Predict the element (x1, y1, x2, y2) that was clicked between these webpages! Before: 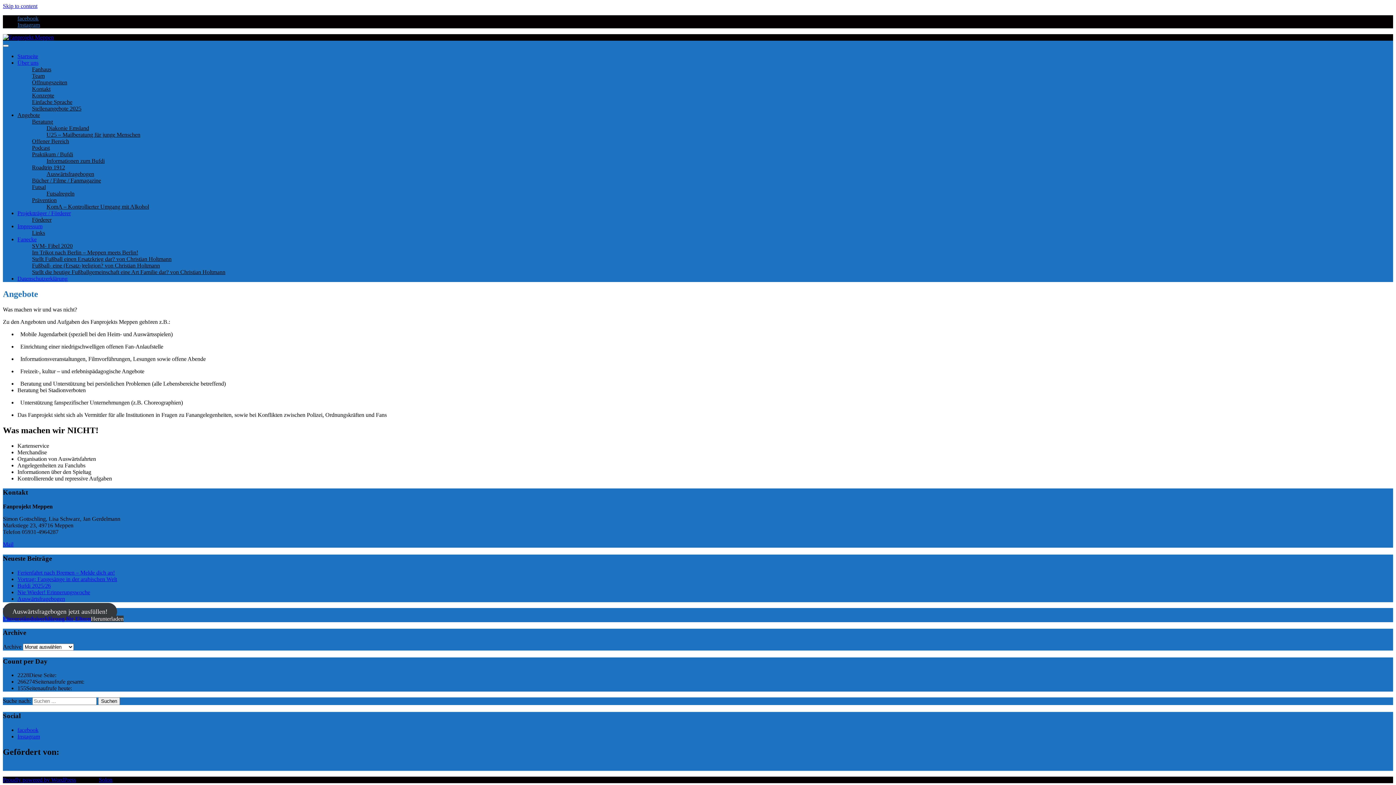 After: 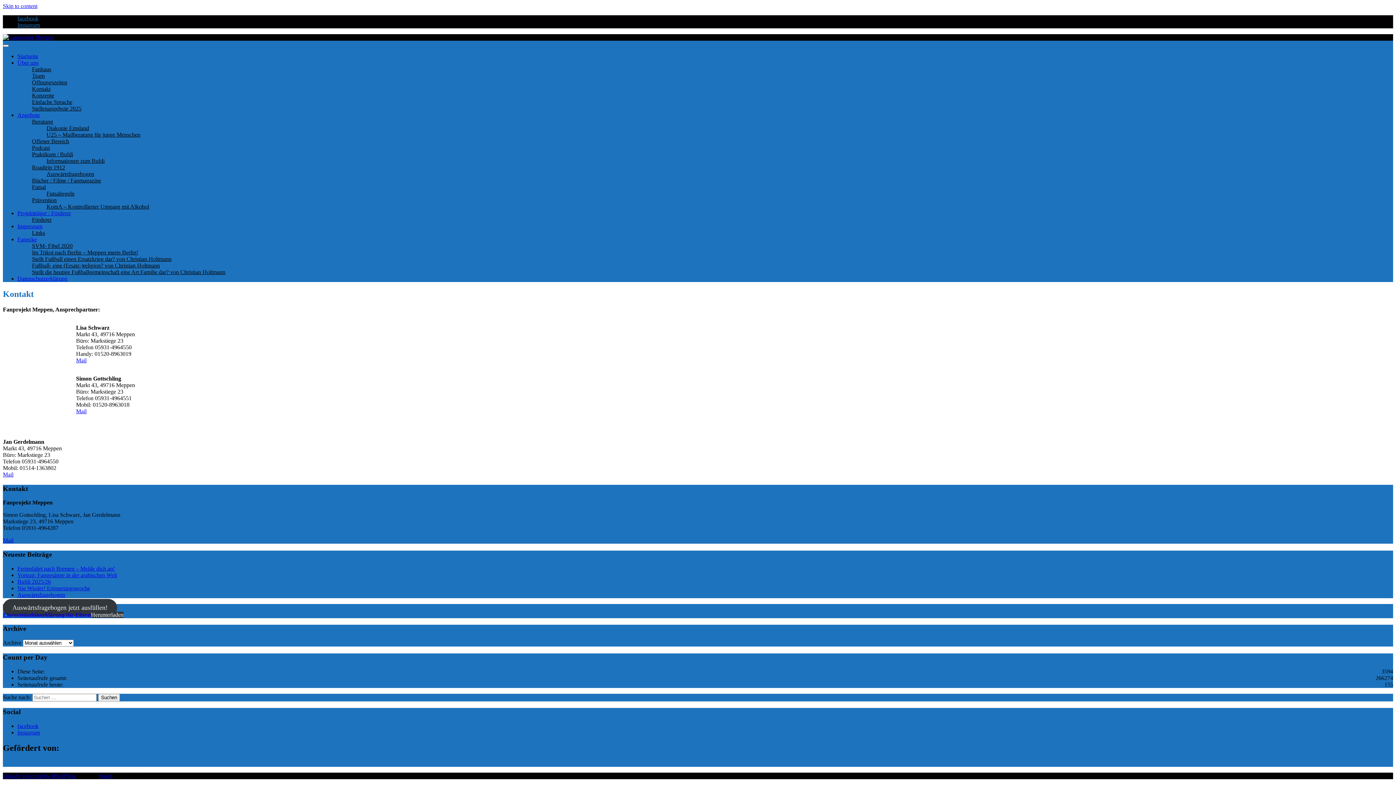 Action: label: Kontakt bbox: (32, 85, 50, 92)